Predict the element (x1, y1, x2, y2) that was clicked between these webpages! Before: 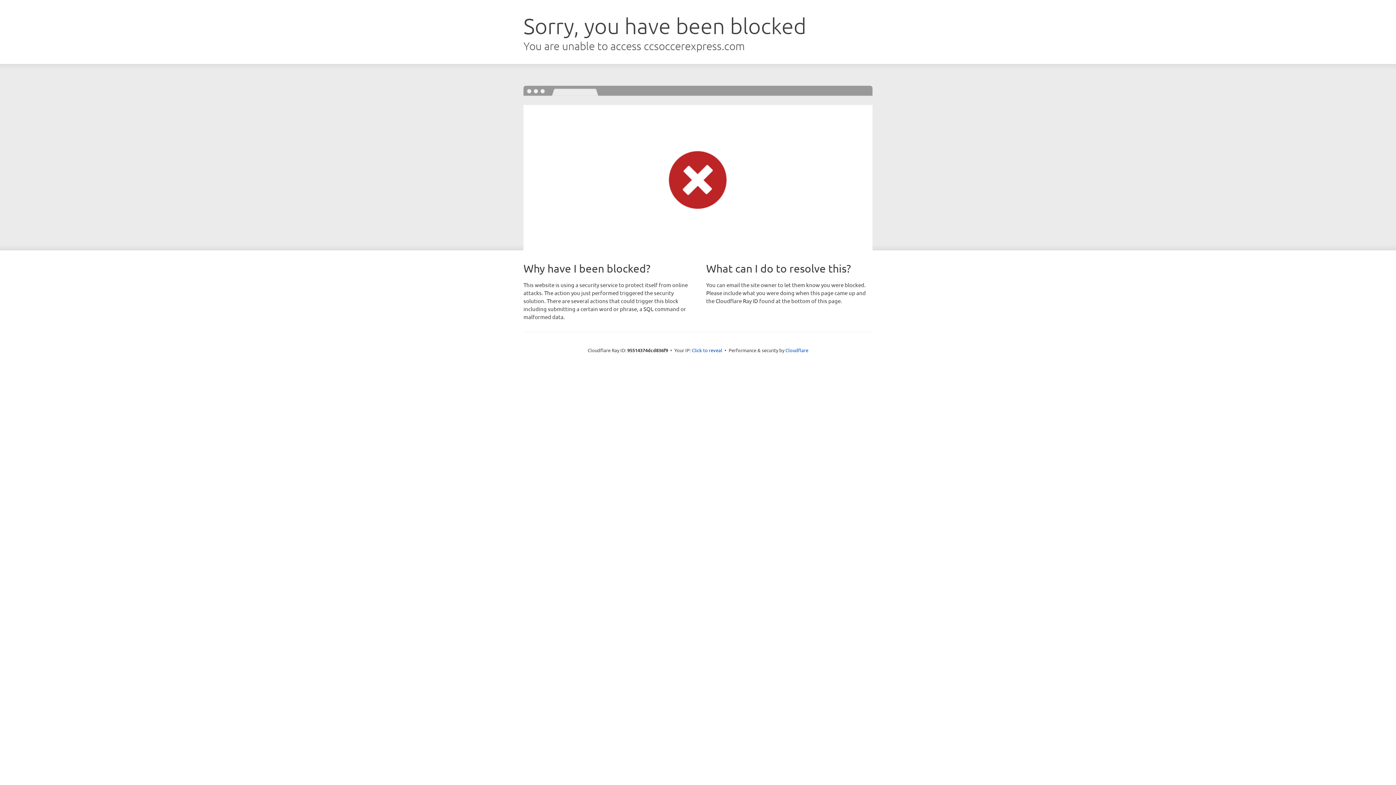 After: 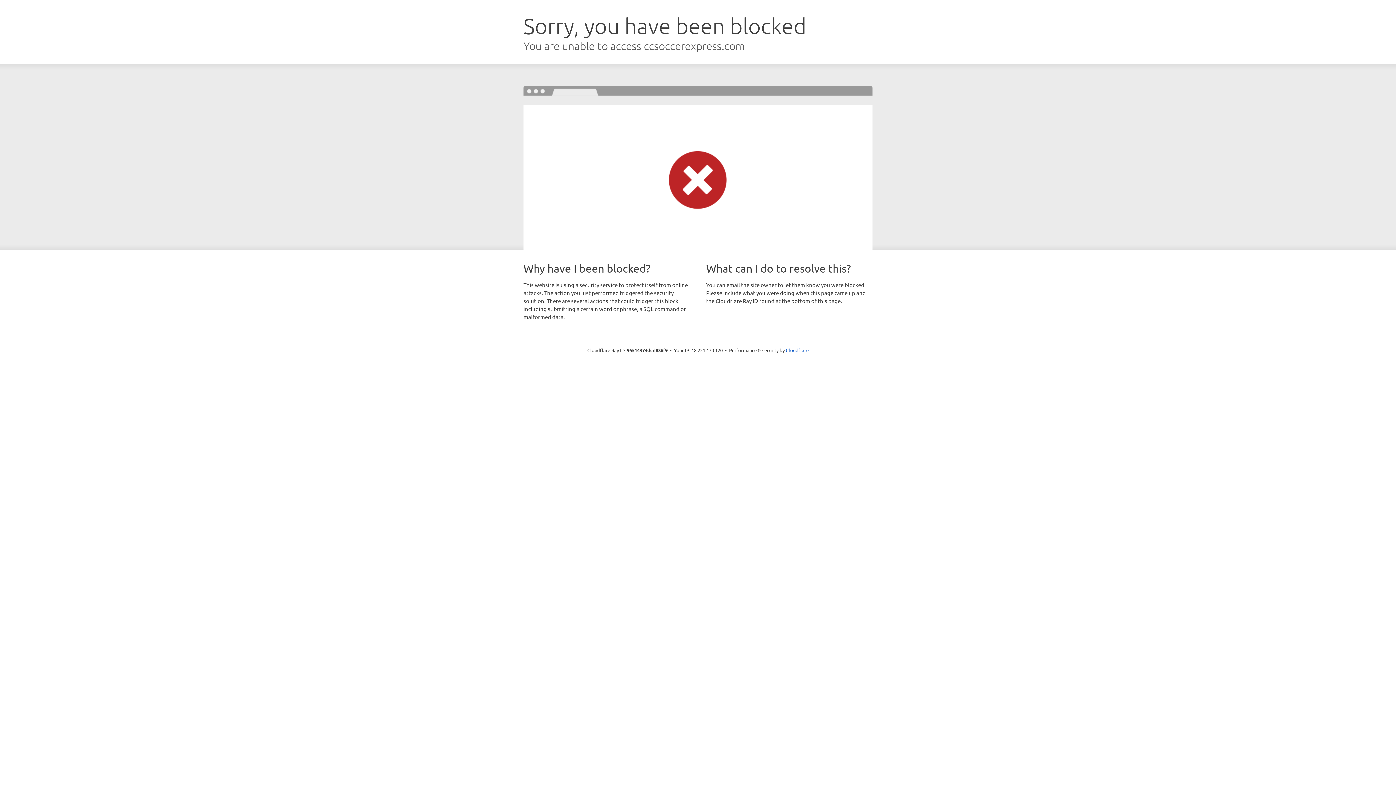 Action: bbox: (692, 346, 722, 353) label: Click to reveal